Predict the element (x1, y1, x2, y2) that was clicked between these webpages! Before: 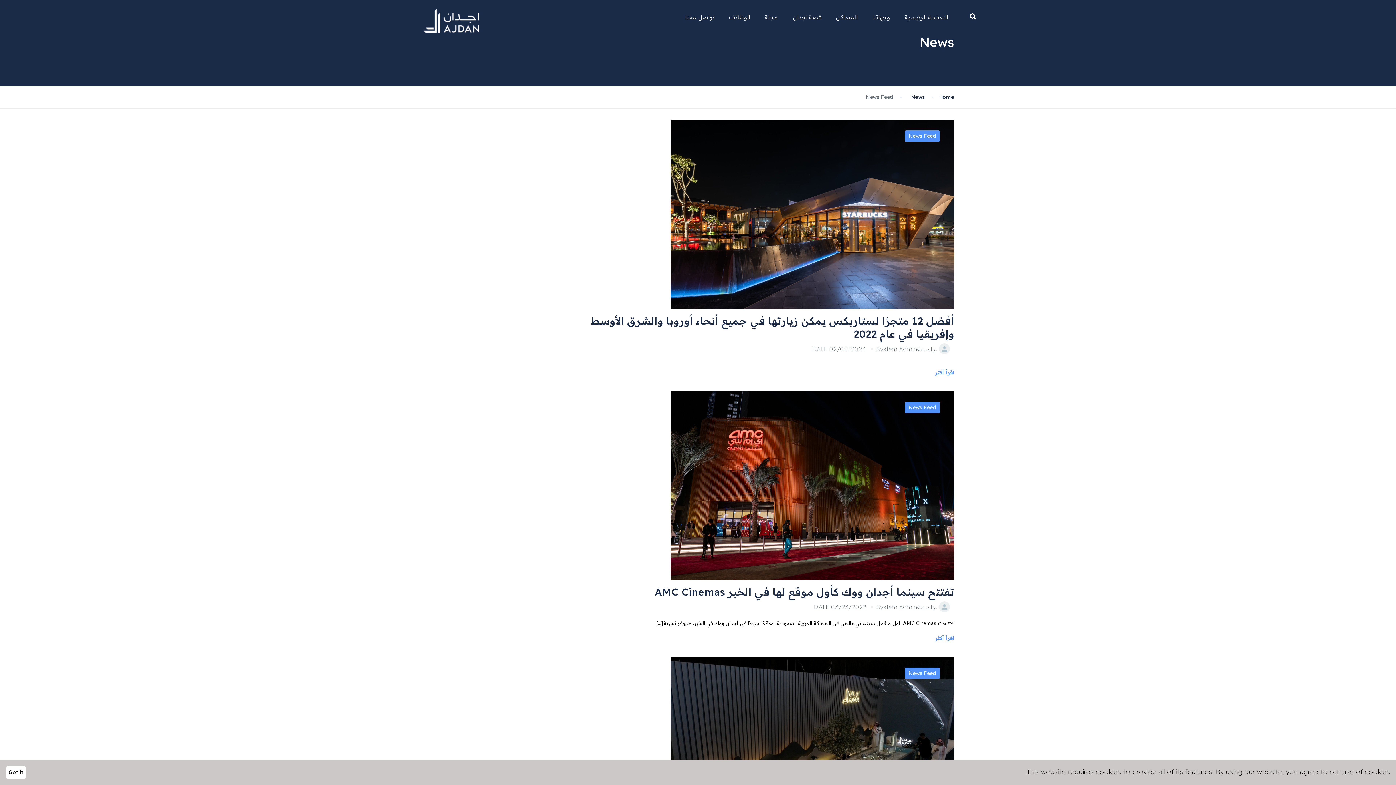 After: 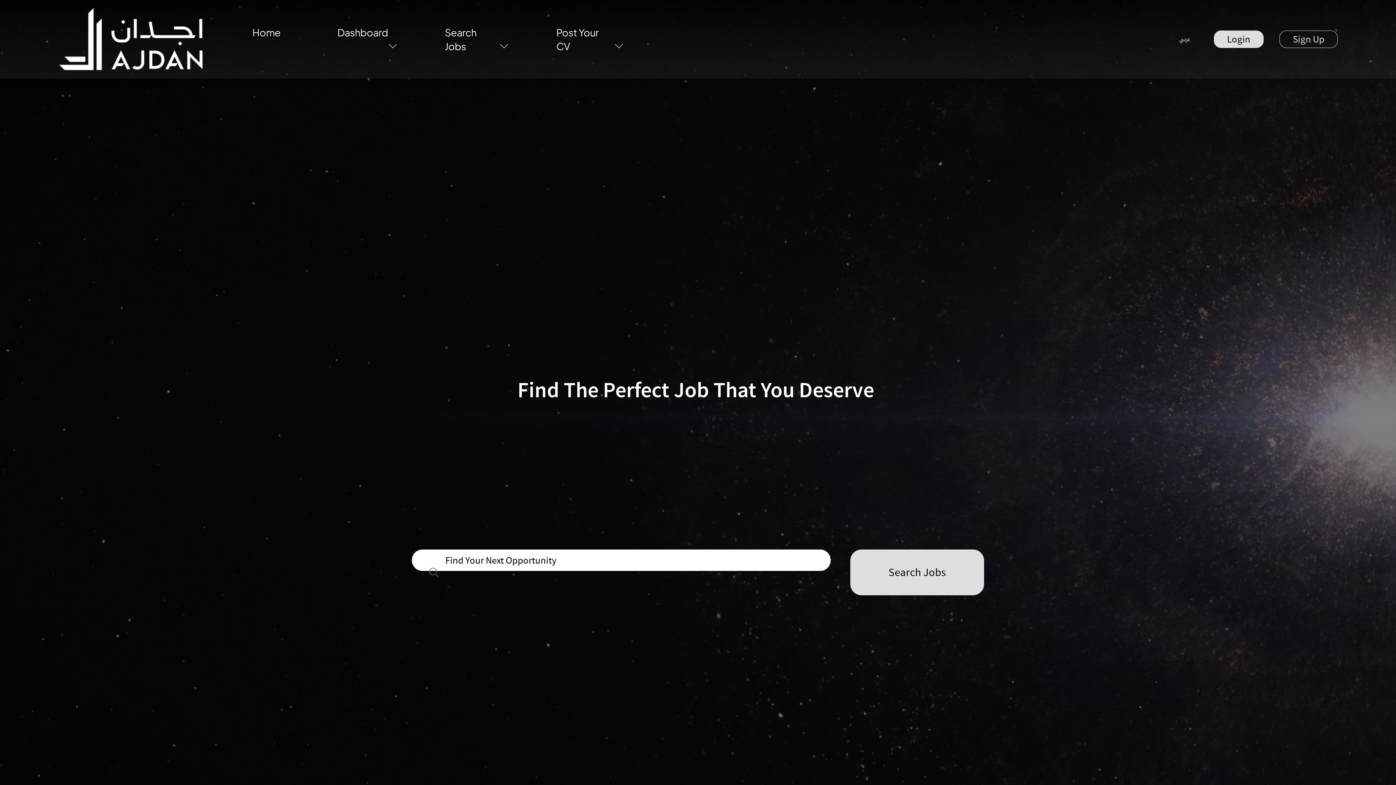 Action: label: الوظائف bbox: (722, 0, 757, 34)